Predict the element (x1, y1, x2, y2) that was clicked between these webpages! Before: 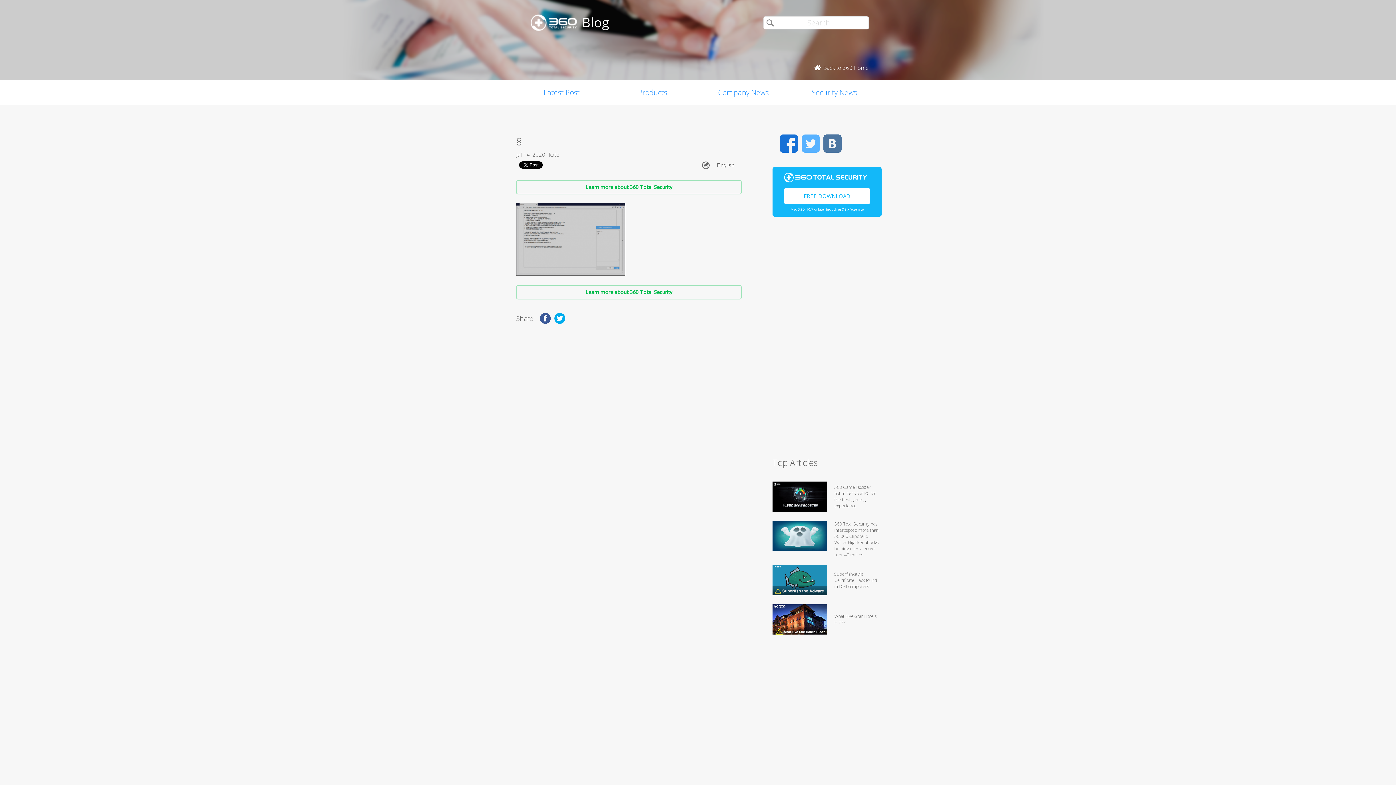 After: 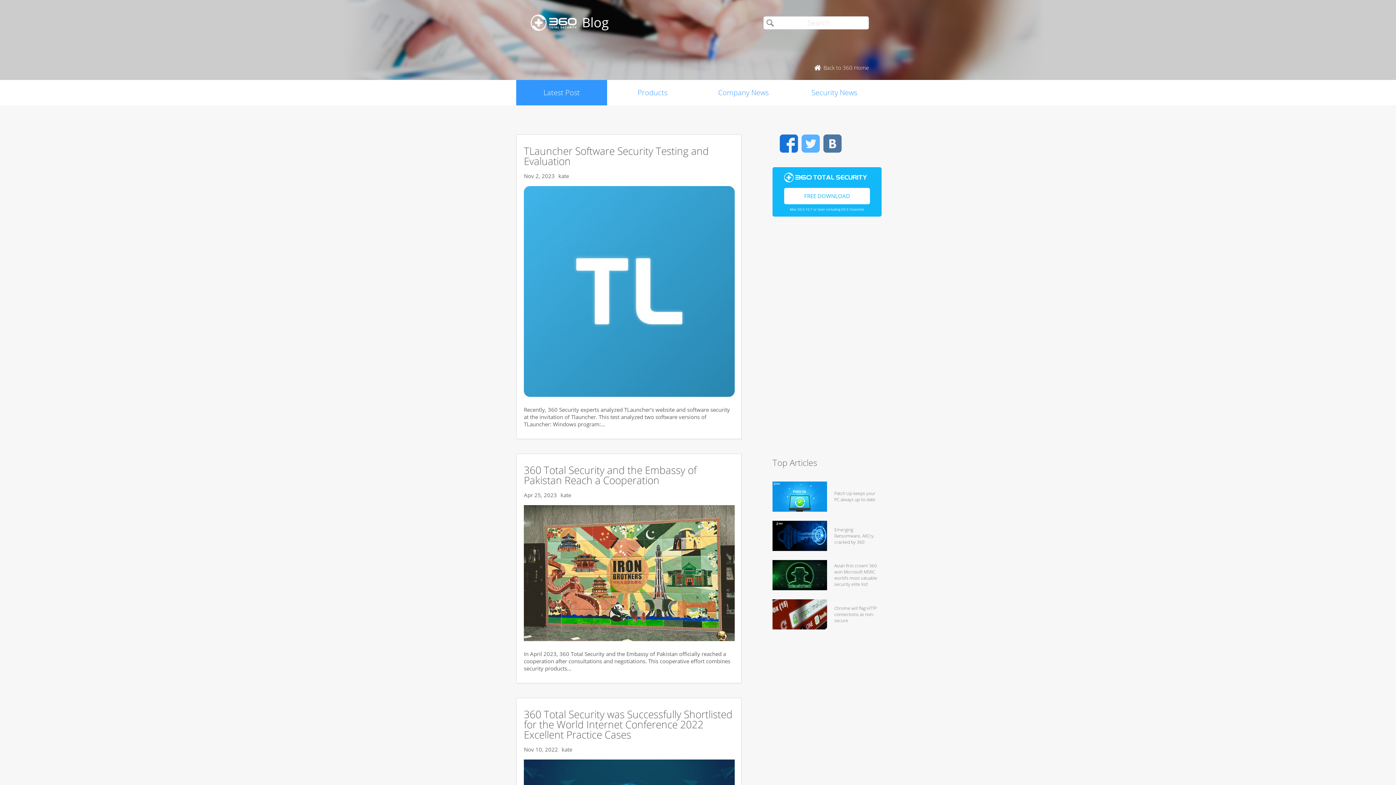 Action: label: Latest Post bbox: (516, 80, 607, 105)